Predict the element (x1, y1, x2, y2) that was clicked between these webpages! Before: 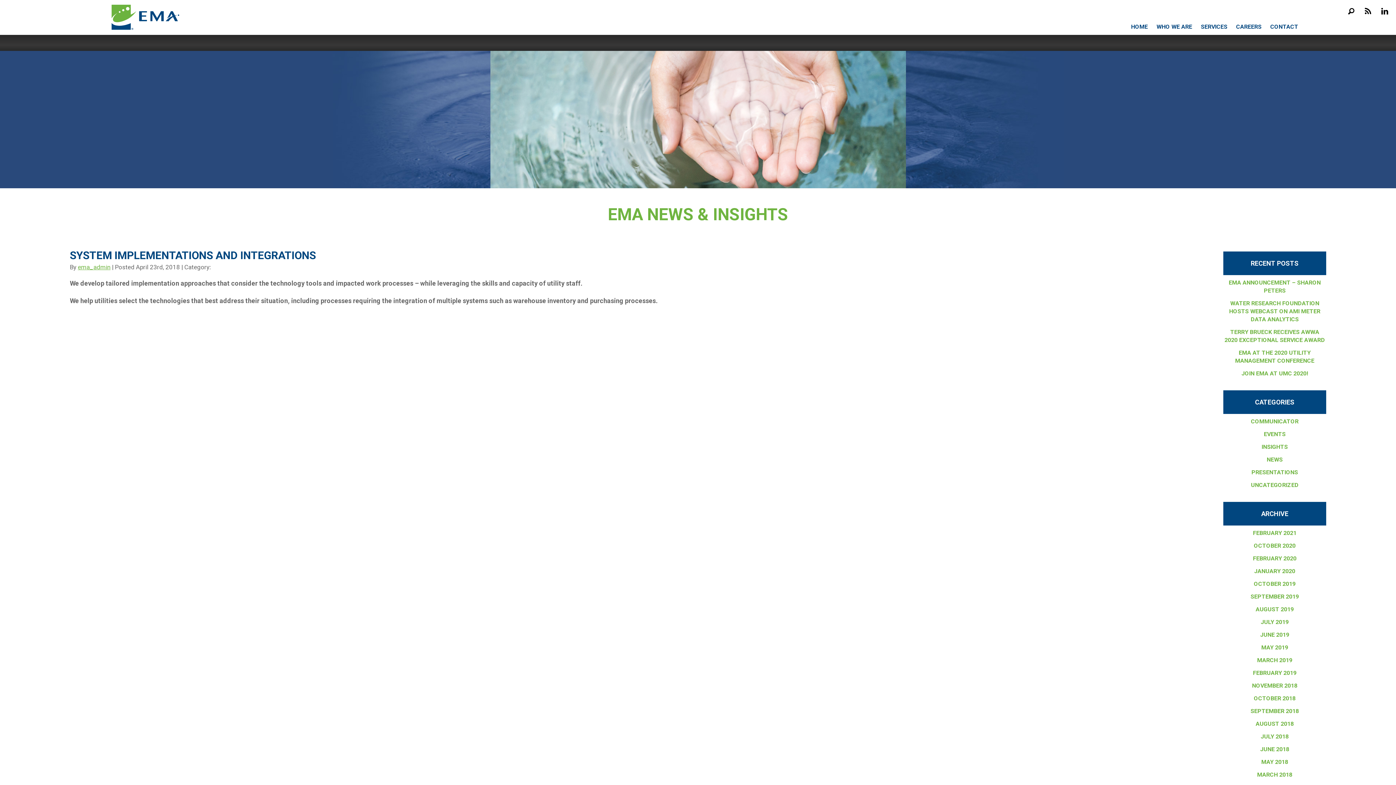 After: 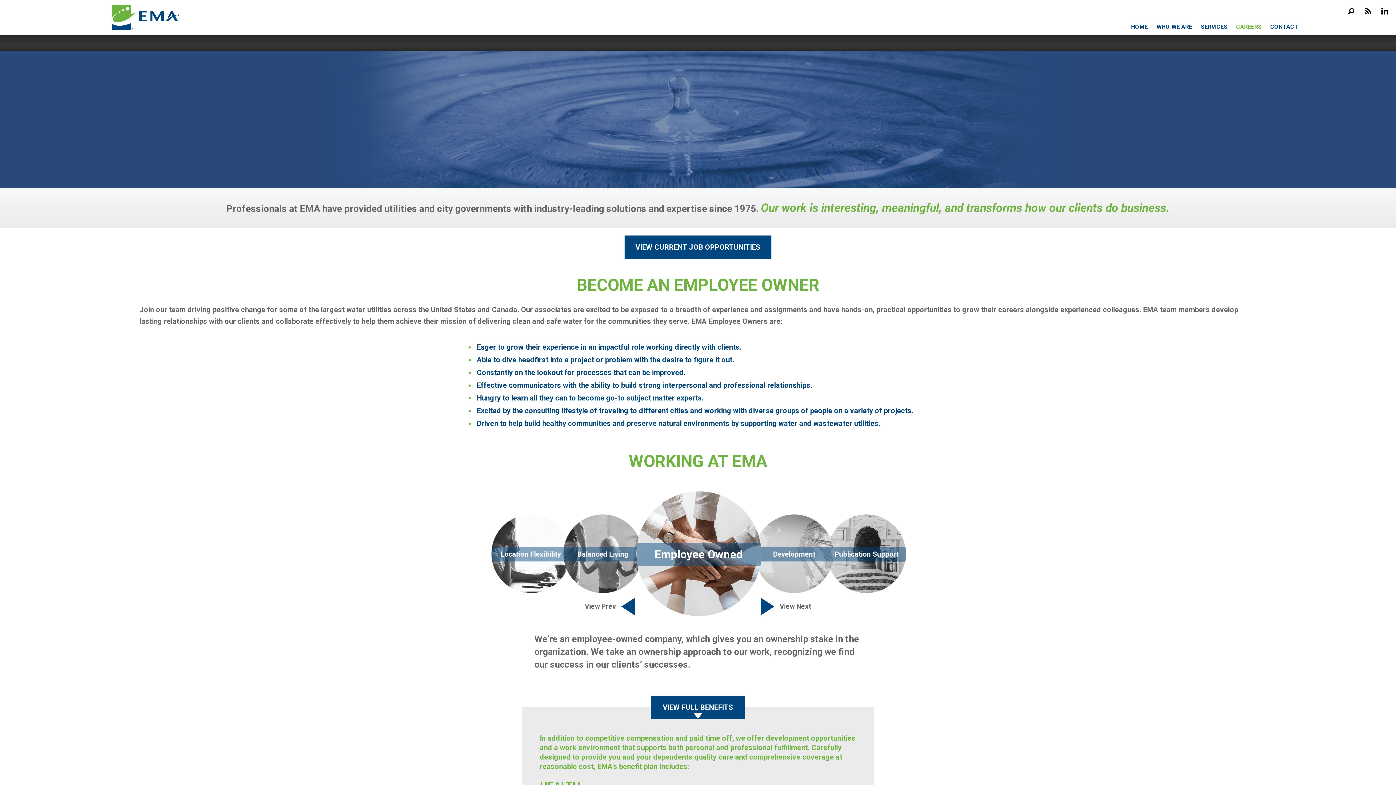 Action: bbox: (1236, 23, 1261, 30) label: CAREERS